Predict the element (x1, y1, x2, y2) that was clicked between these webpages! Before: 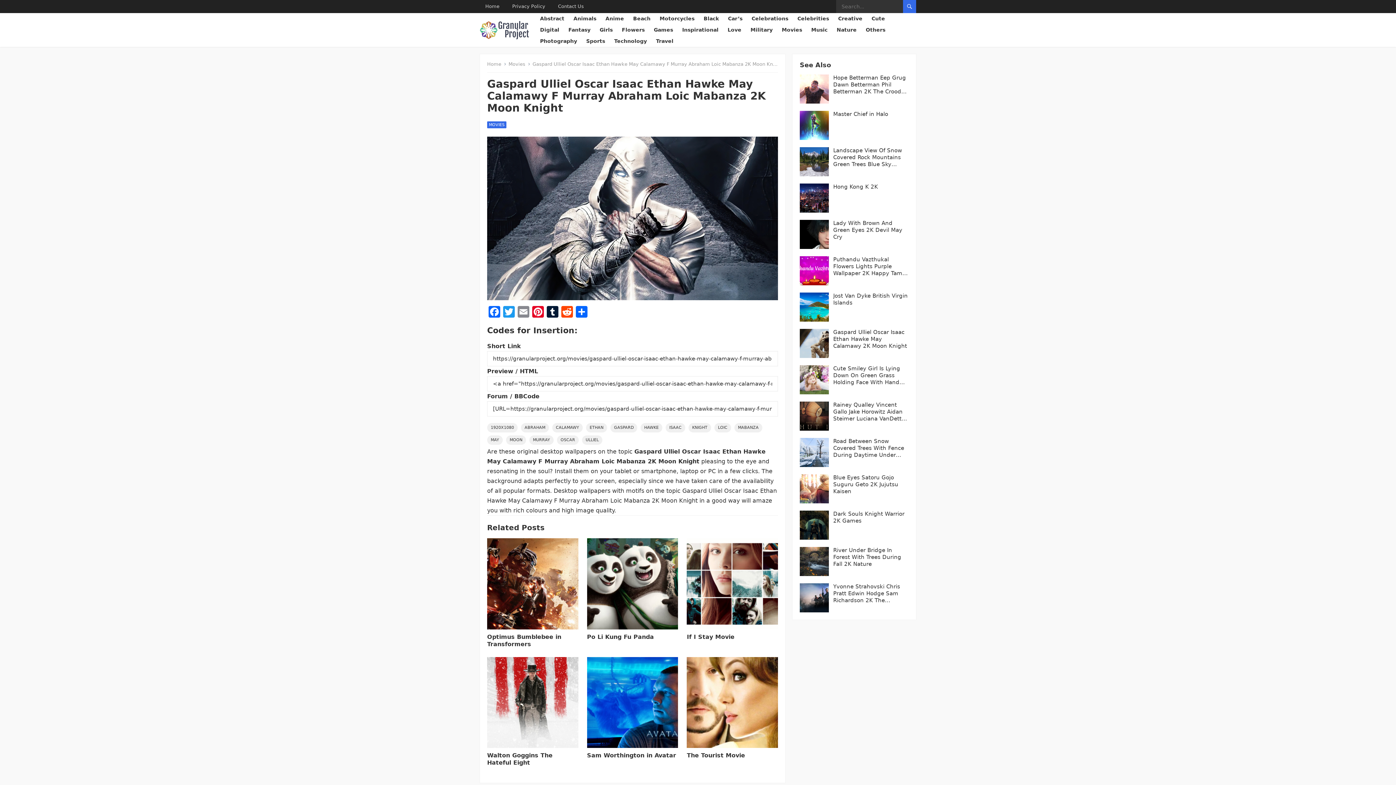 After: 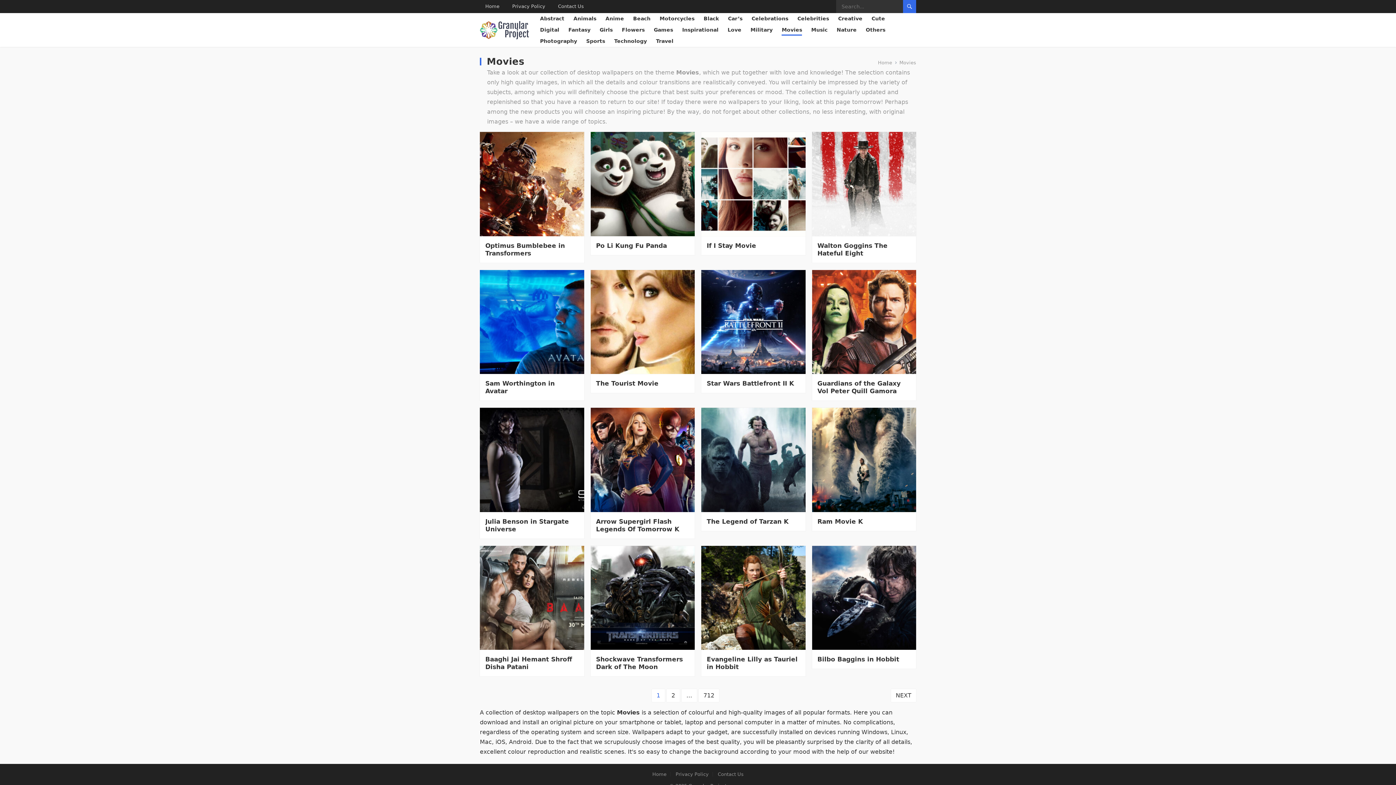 Action: label: Movies bbox: (508, 61, 530, 66)